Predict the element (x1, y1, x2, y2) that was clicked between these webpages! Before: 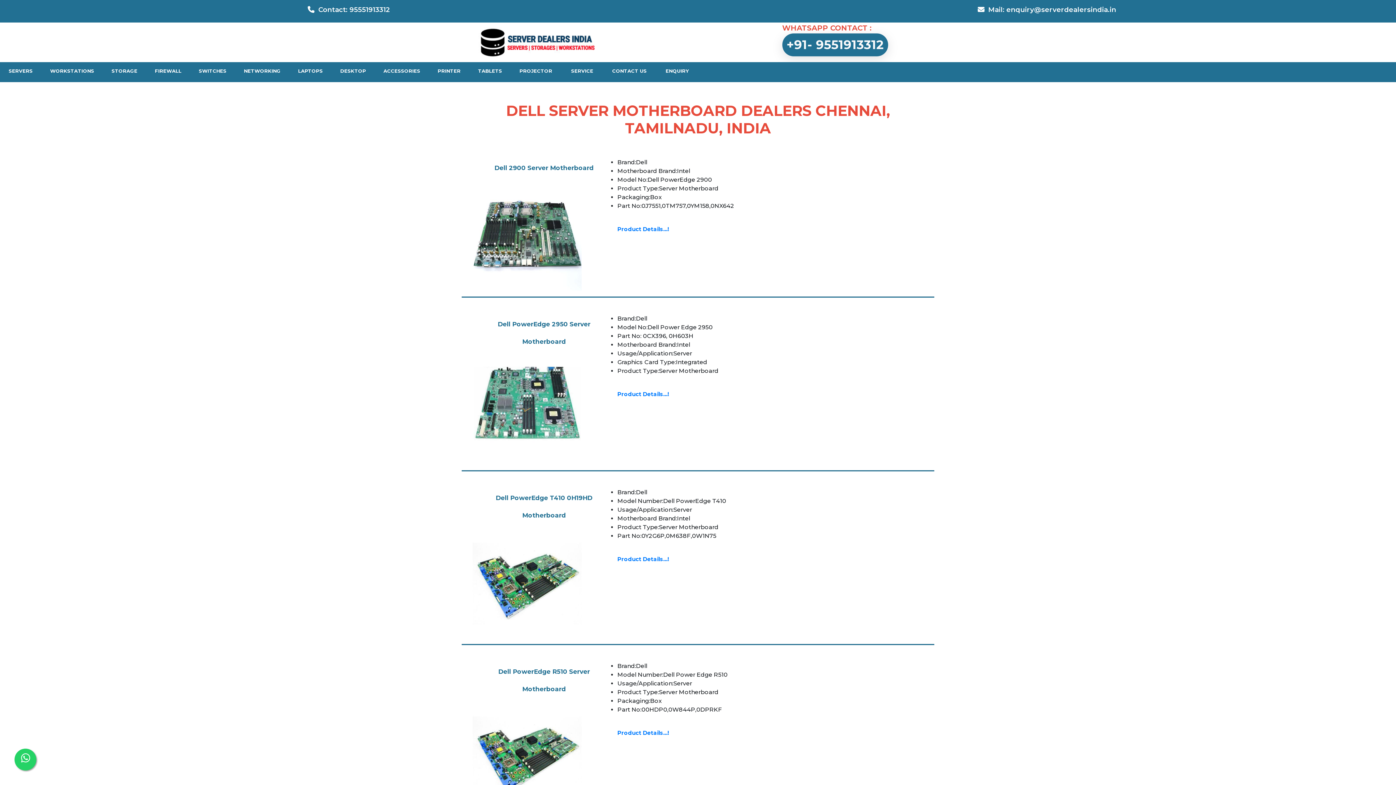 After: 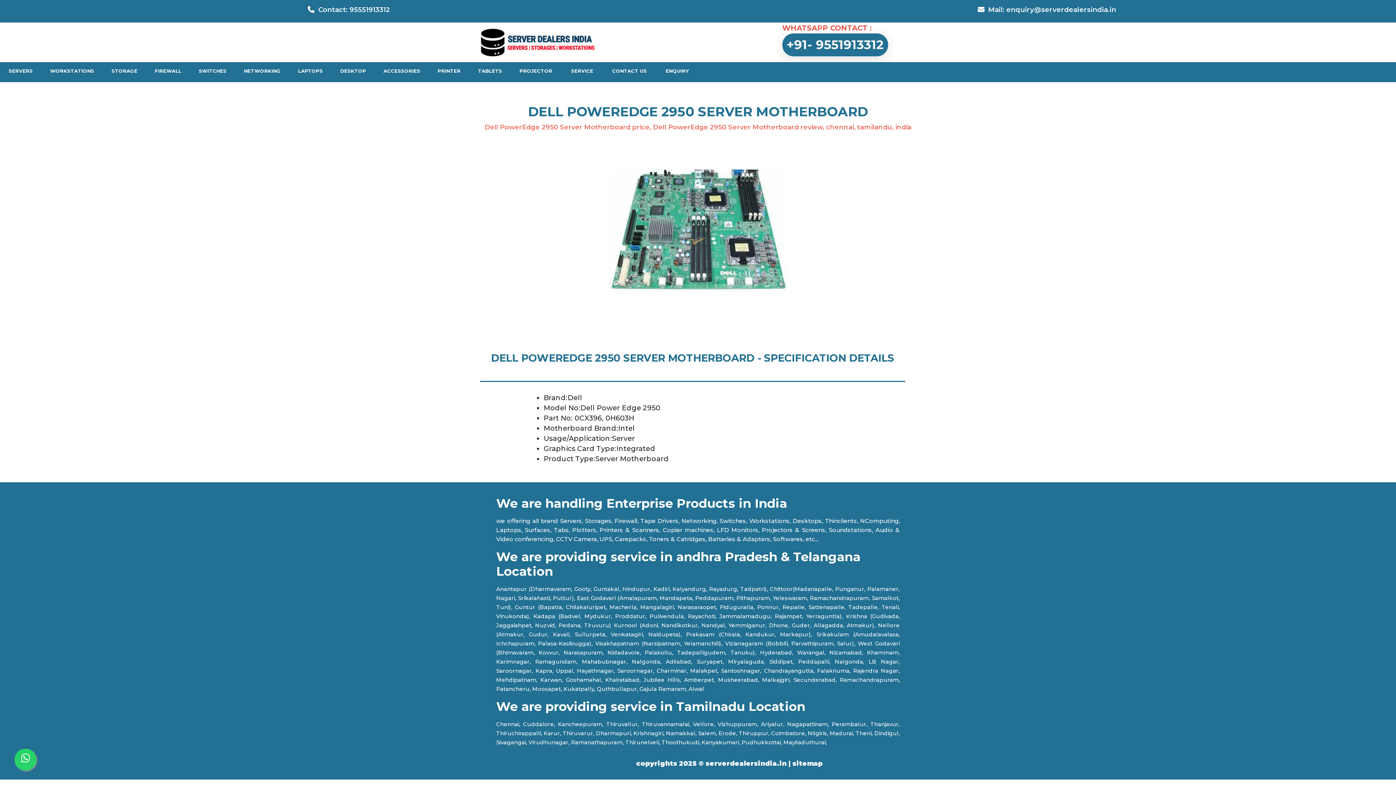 Action: label: Product Details...! bbox: (617, 390, 669, 397)